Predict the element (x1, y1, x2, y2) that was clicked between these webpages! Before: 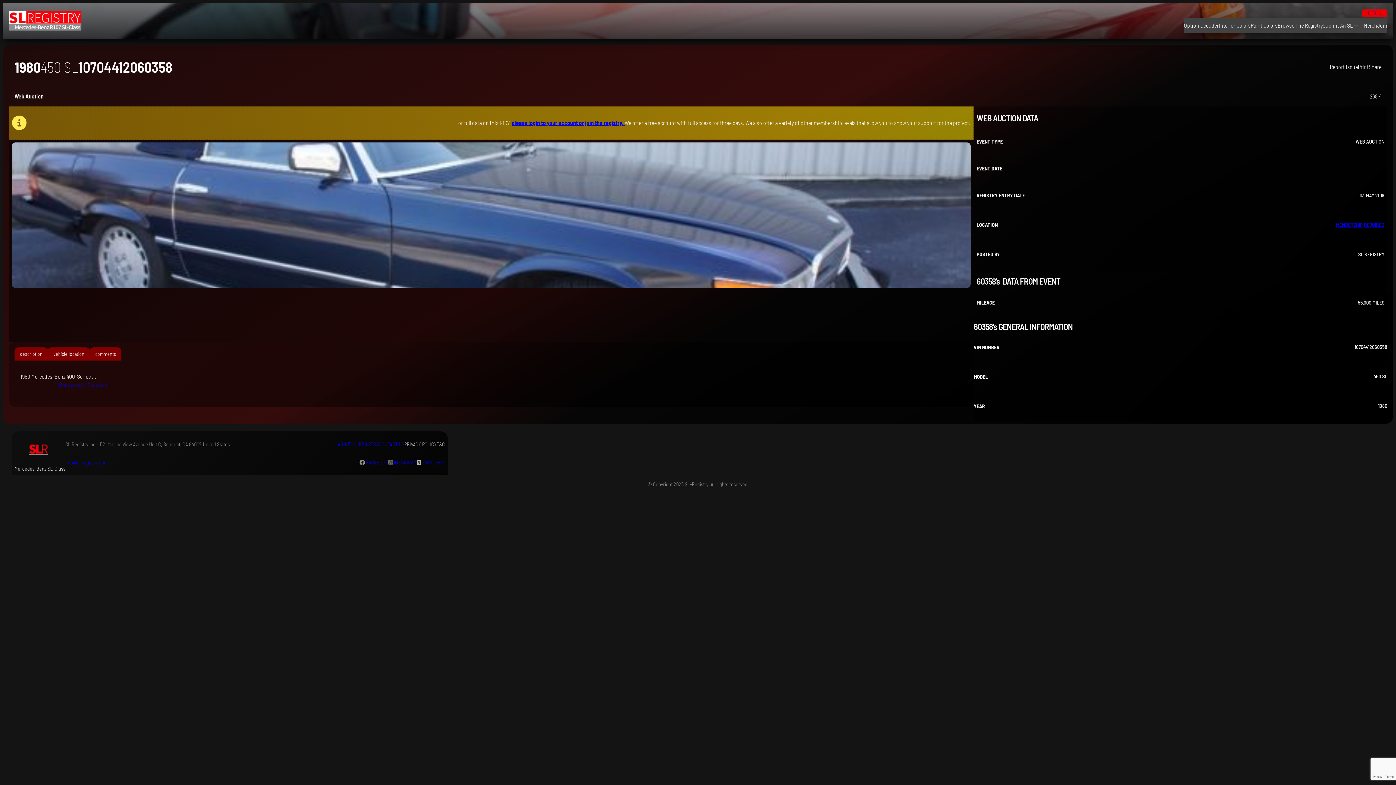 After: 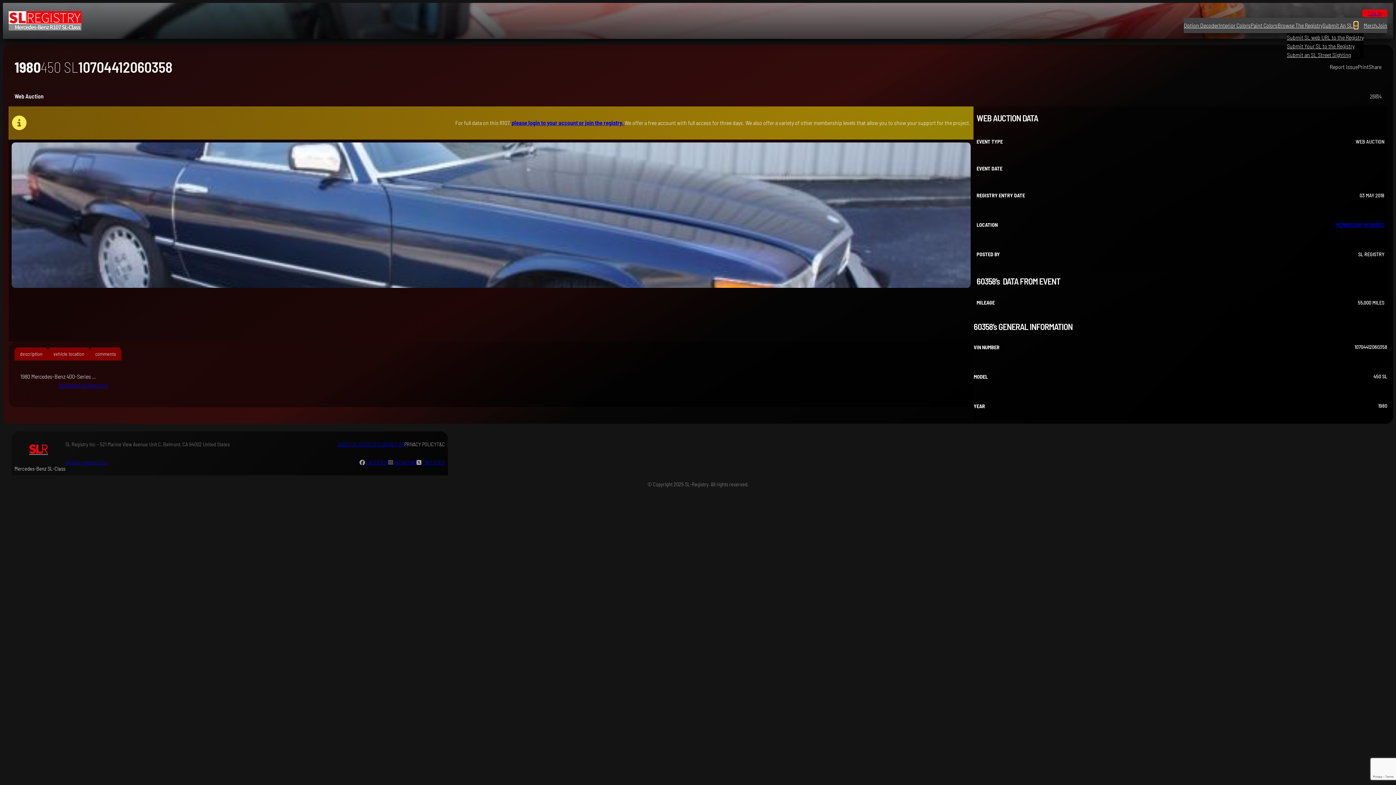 Action: bbox: (1354, 23, 1358, 27) label: Submit An SL submenu